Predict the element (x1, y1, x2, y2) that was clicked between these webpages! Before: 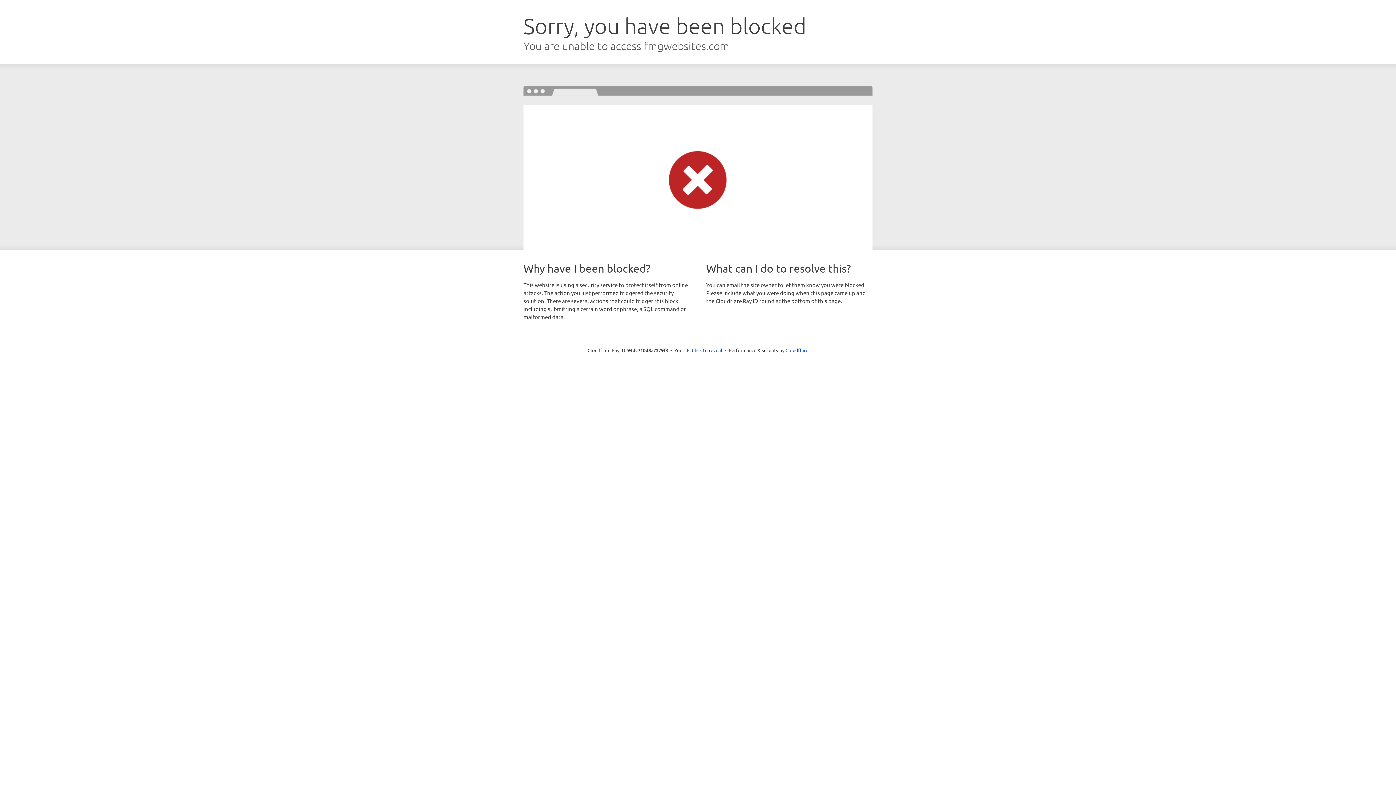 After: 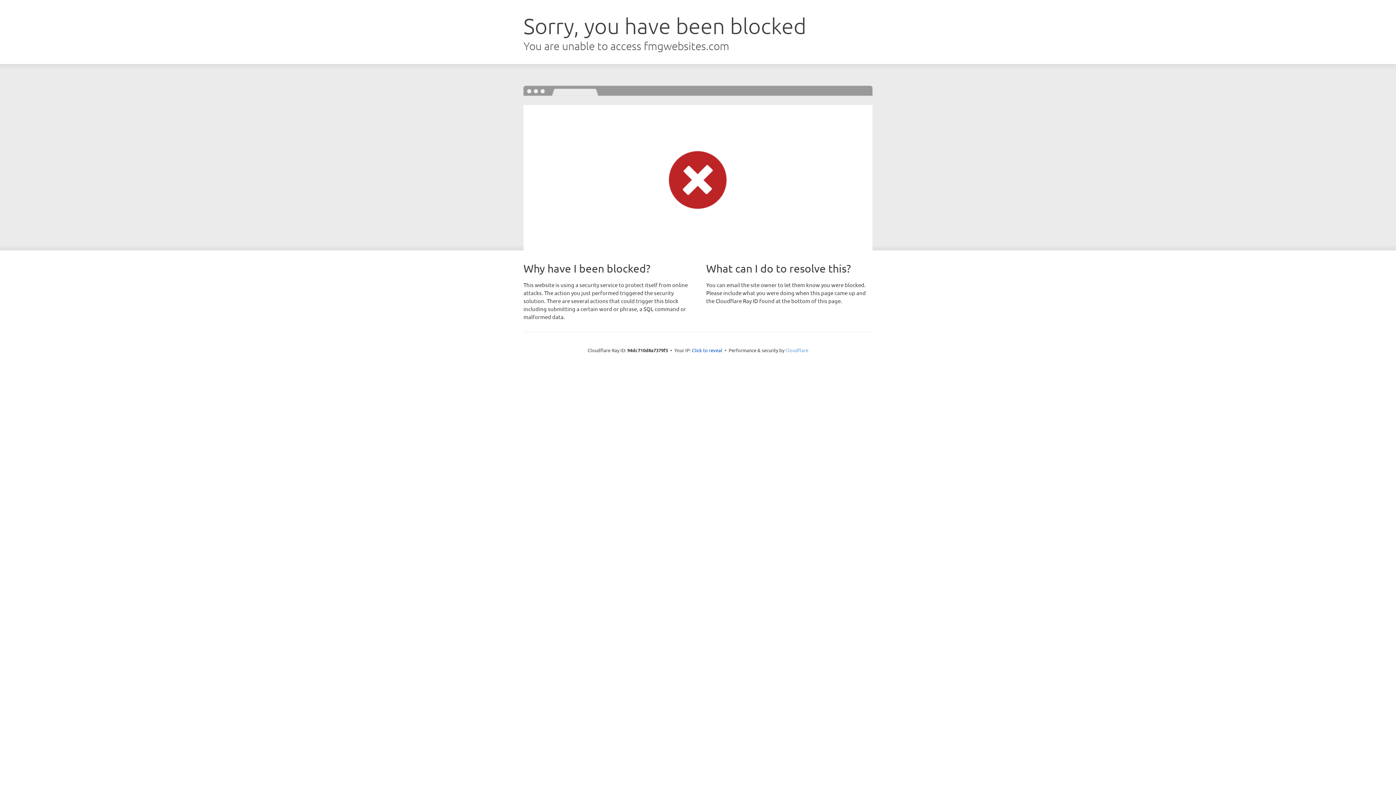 Action: bbox: (785, 347, 808, 353) label: Cloudflare